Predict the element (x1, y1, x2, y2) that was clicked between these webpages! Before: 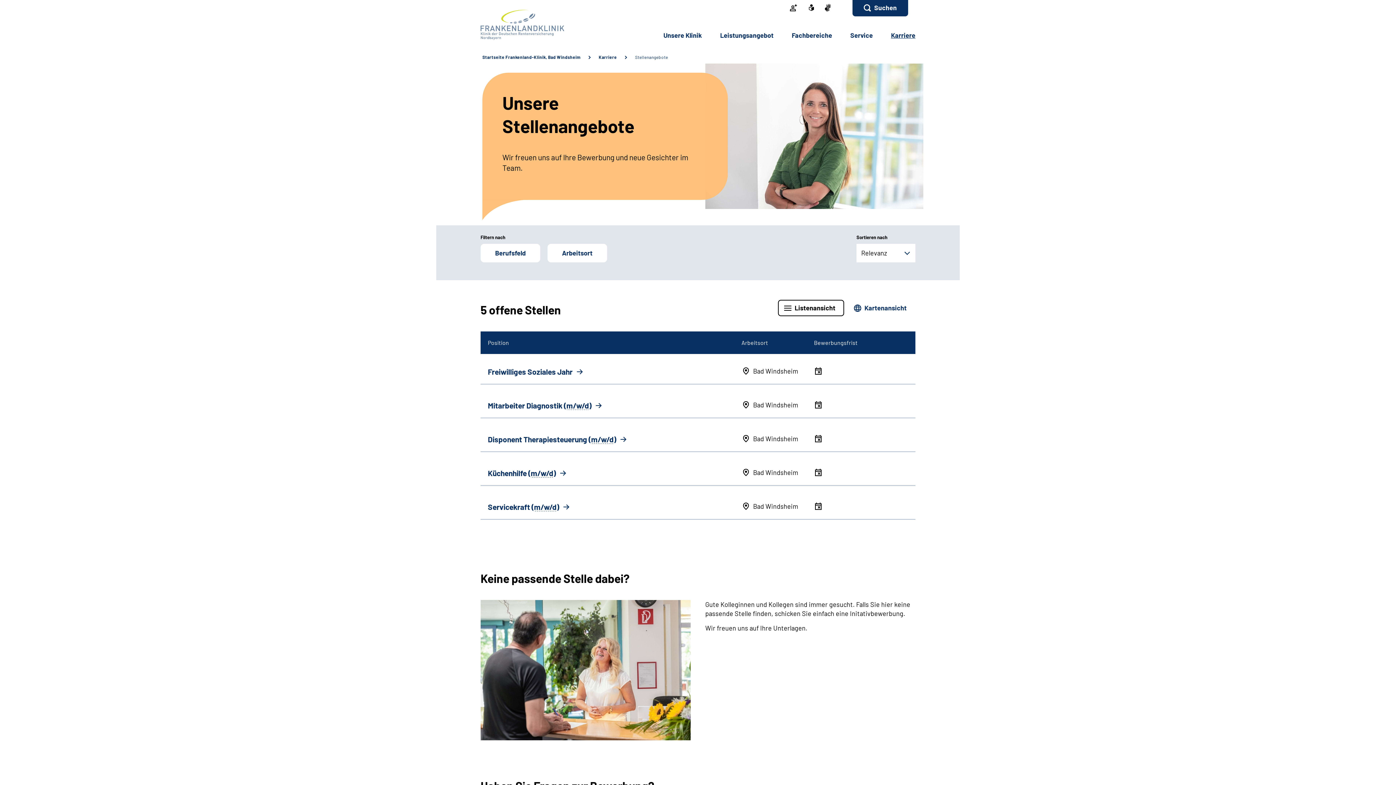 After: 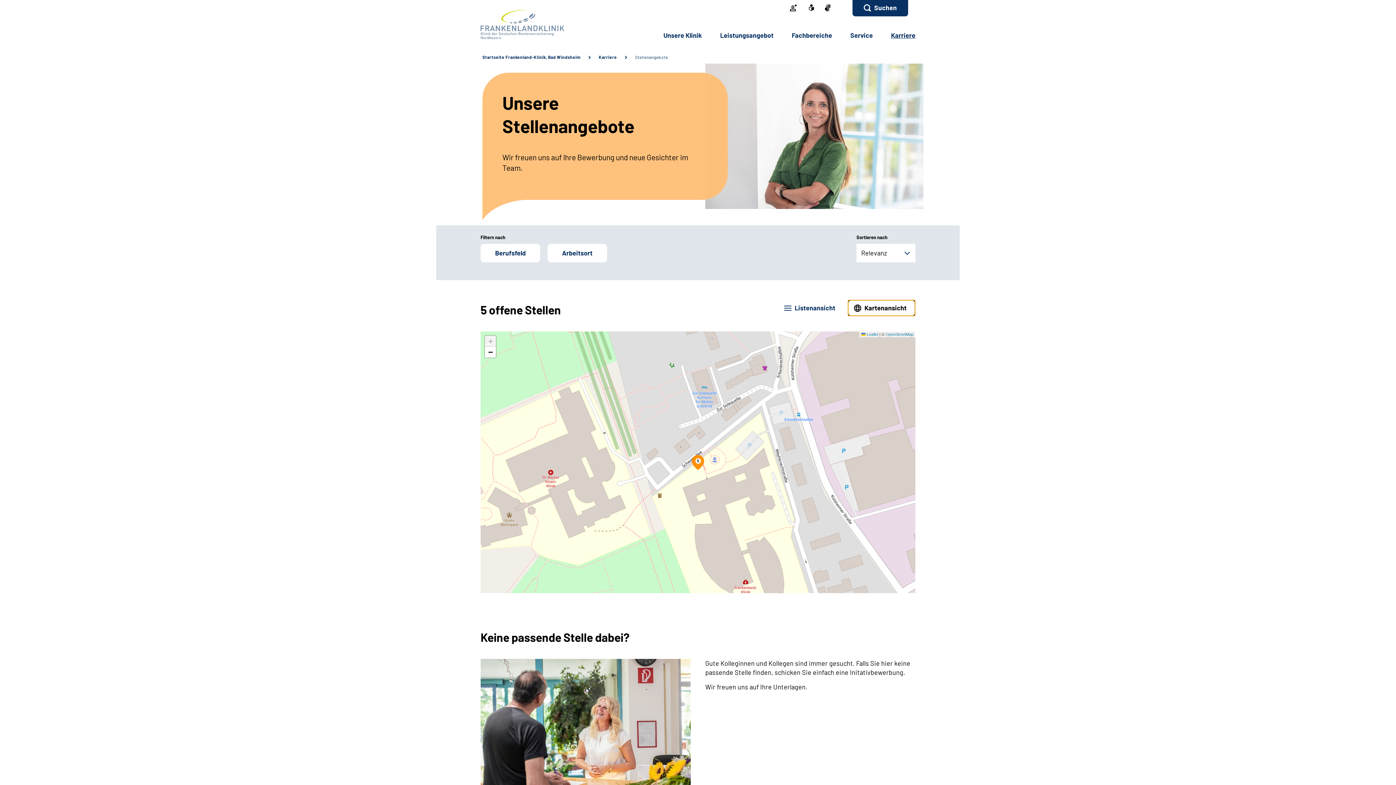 Action: label: Kartenansicht bbox: (848, 300, 915, 316)